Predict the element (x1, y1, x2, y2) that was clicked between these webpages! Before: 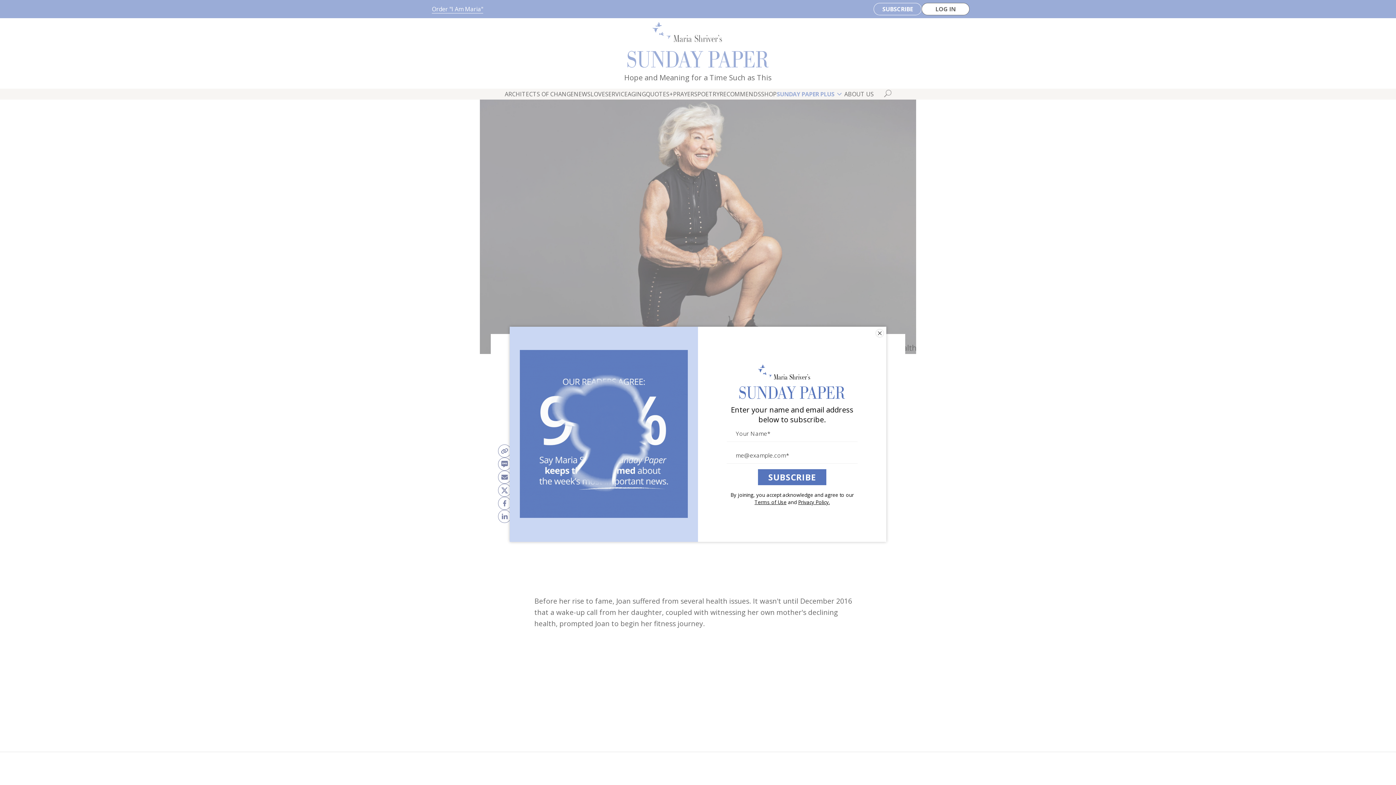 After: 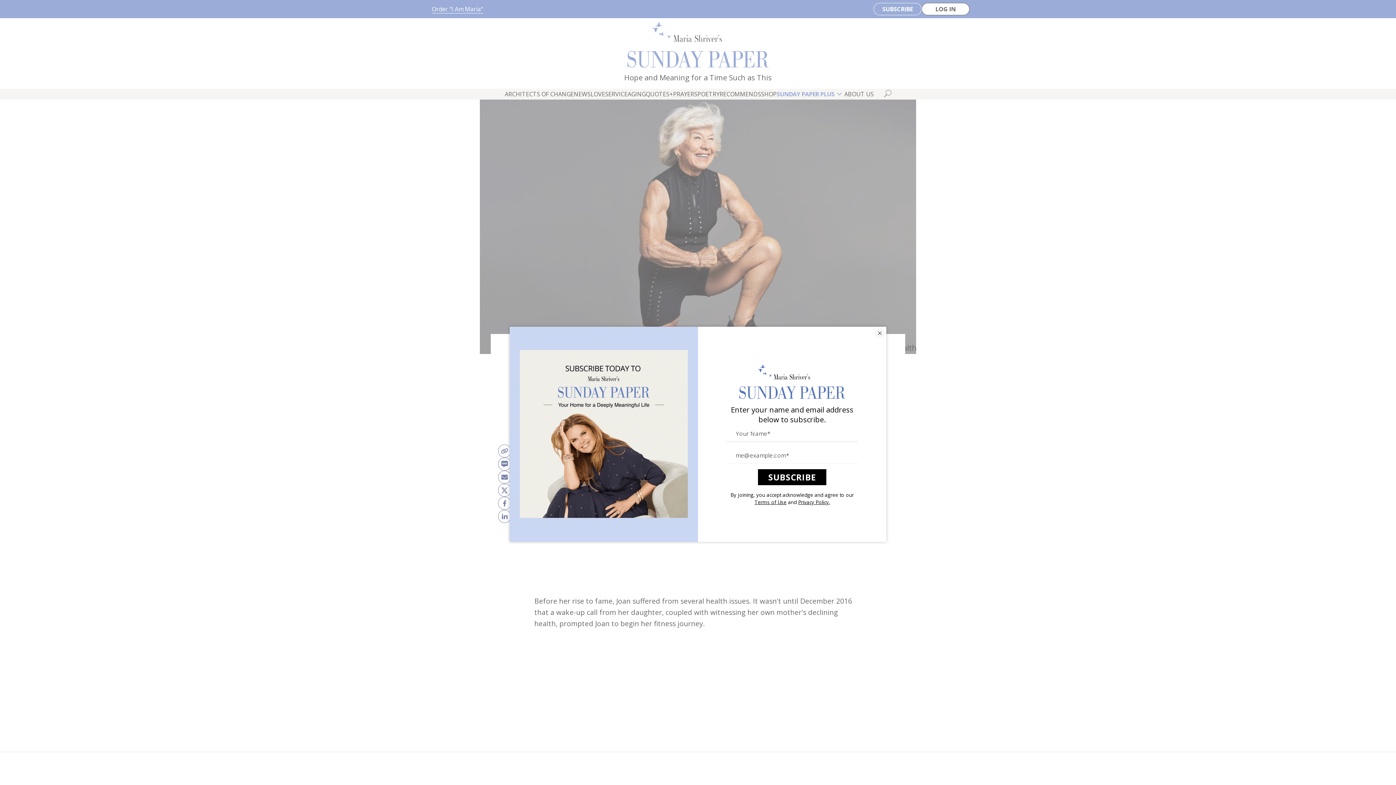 Action: bbox: (758, 469, 826, 485) label: SUBSCRIBE